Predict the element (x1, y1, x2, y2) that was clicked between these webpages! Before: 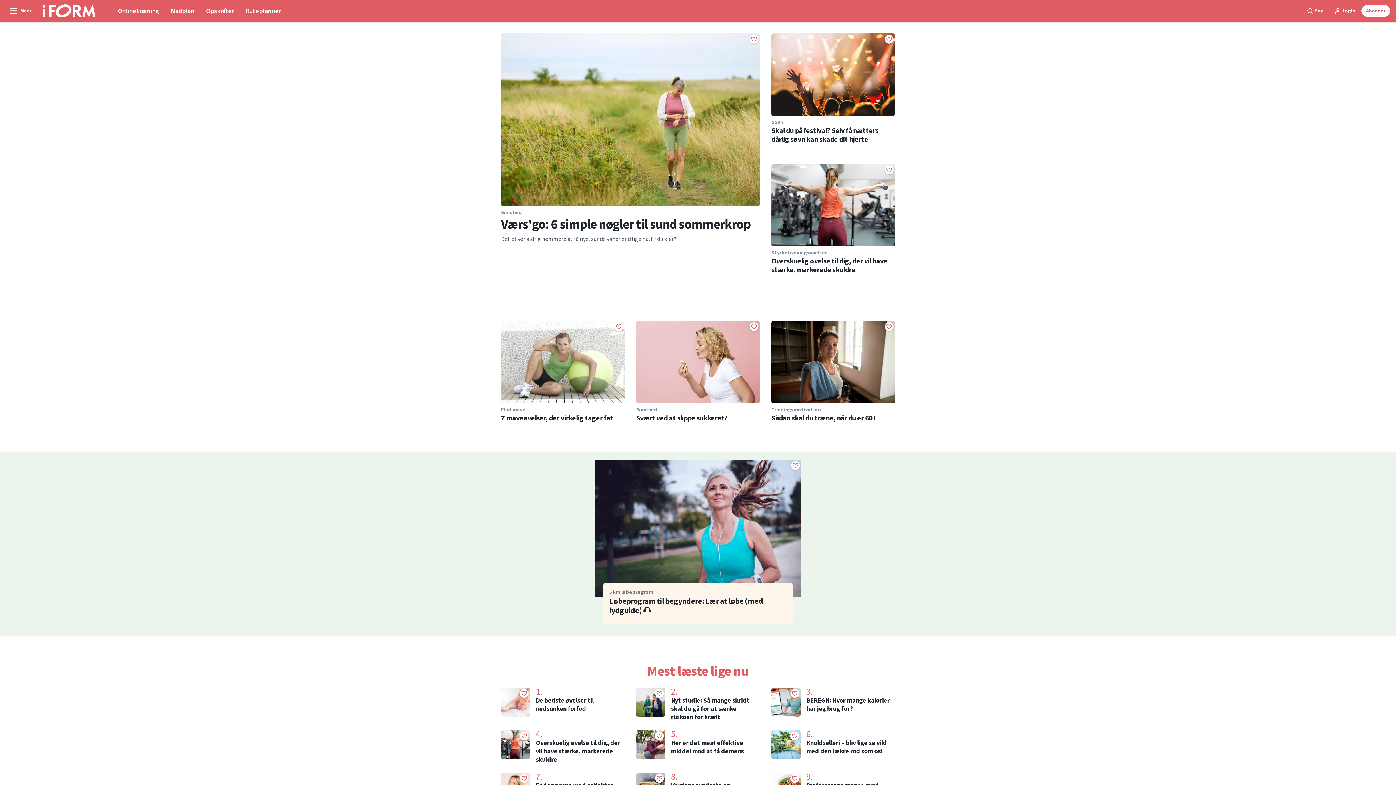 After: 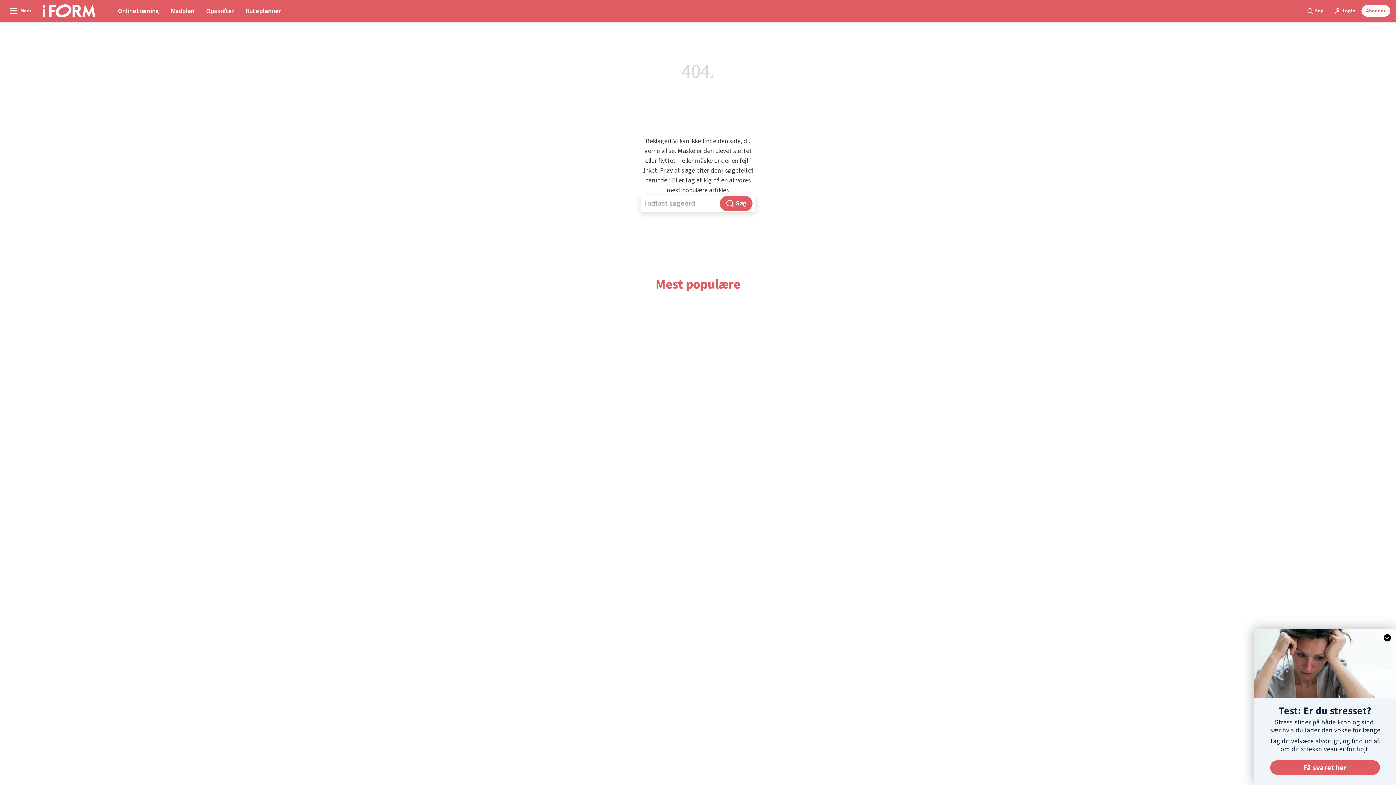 Action: label: 5 km løbeprogram
Løbeprogram til begyndere: Lær at løbe (med lydguide) 🎧 bbox: (589, 454, 807, 630)